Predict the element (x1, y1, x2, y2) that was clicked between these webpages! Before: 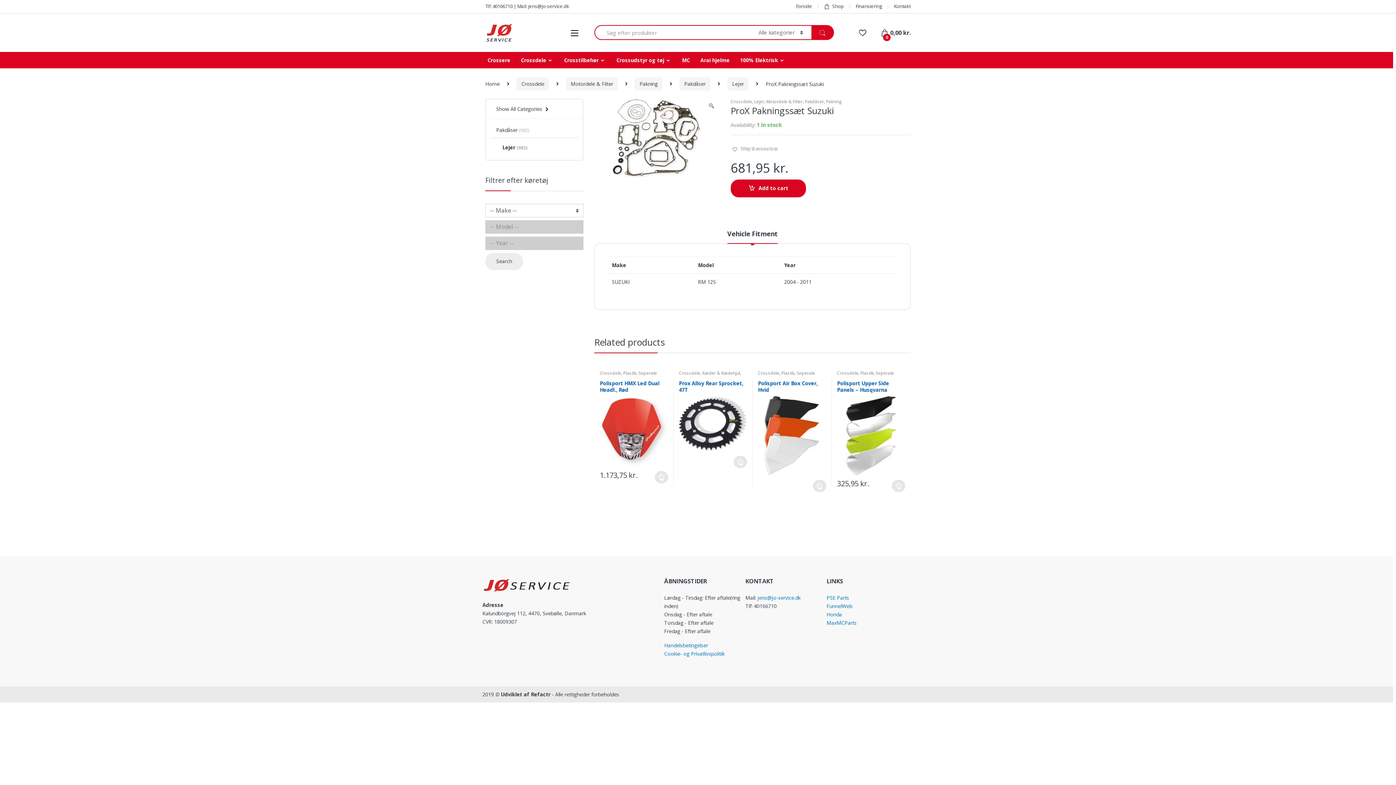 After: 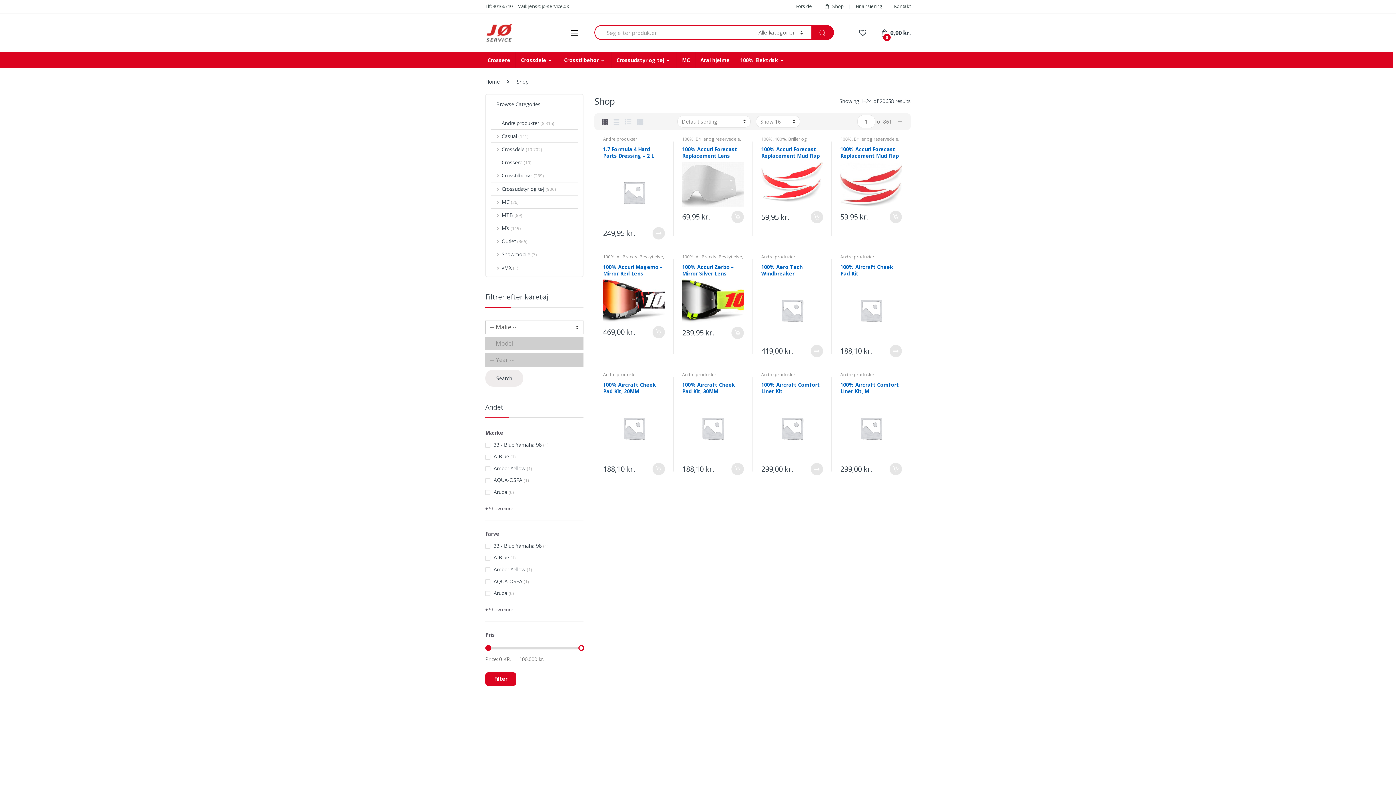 Action: bbox: (824, 2, 843, 10) label: Shop